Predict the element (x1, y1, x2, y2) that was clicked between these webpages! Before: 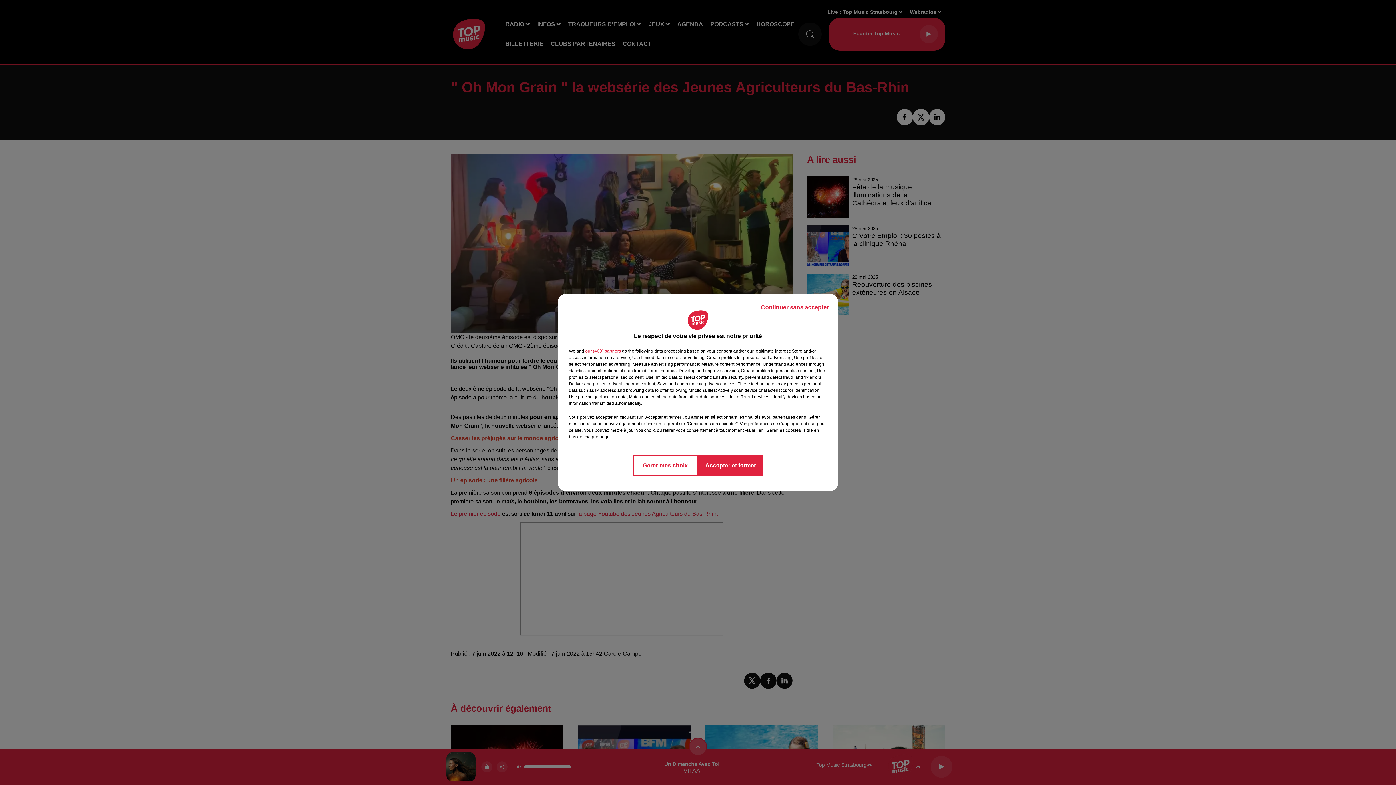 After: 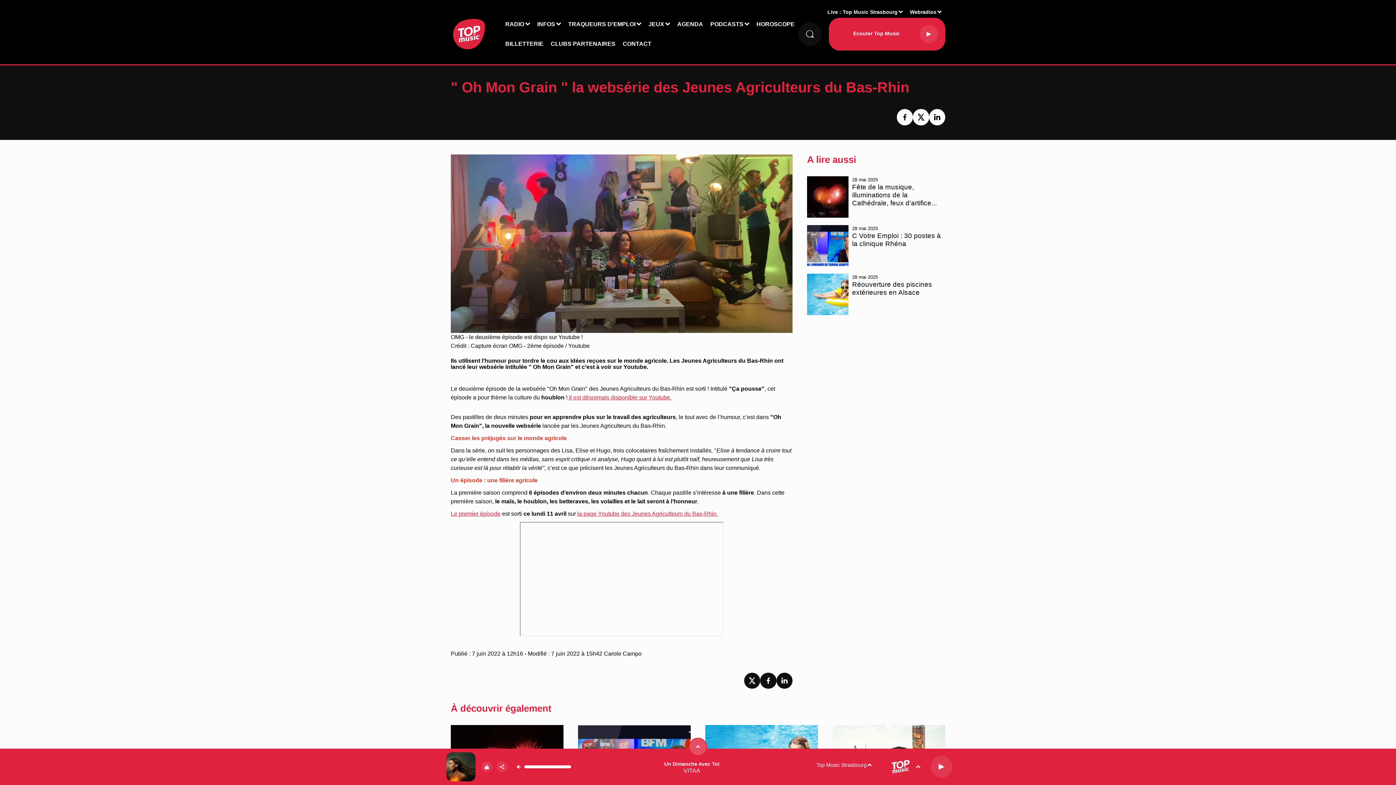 Action: label: Accepter et fermer bbox: (698, 454, 763, 476)